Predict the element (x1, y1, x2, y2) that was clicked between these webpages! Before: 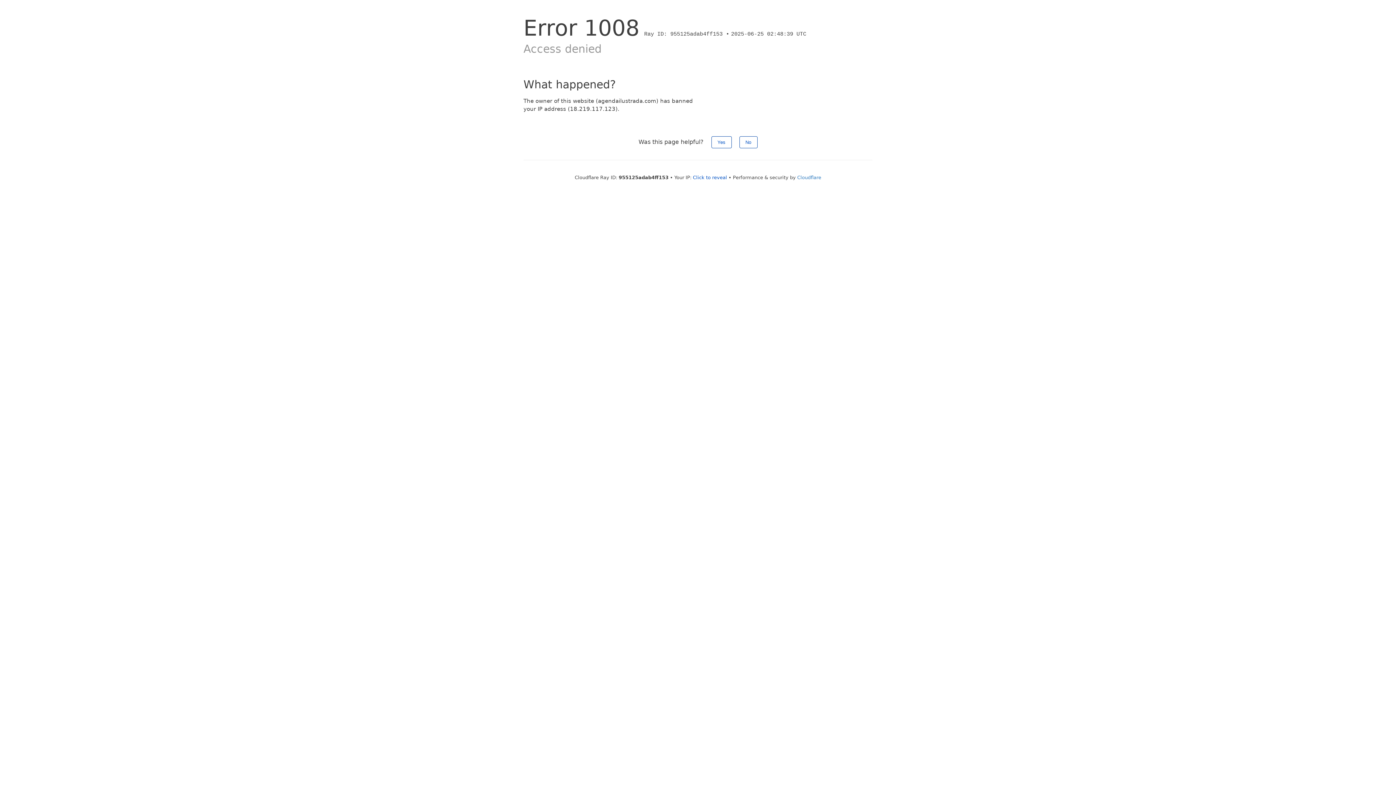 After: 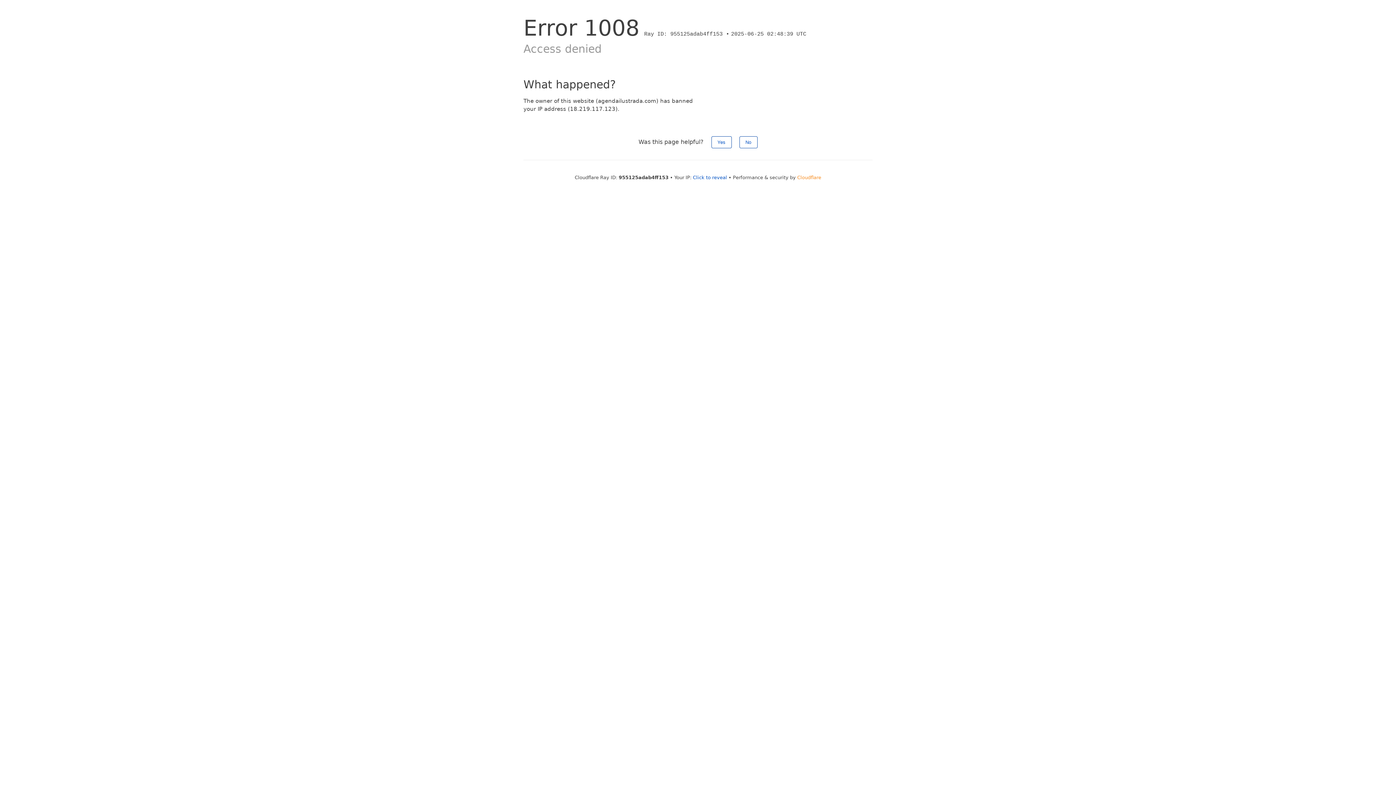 Action: label: Cloudflare bbox: (797, 174, 821, 180)